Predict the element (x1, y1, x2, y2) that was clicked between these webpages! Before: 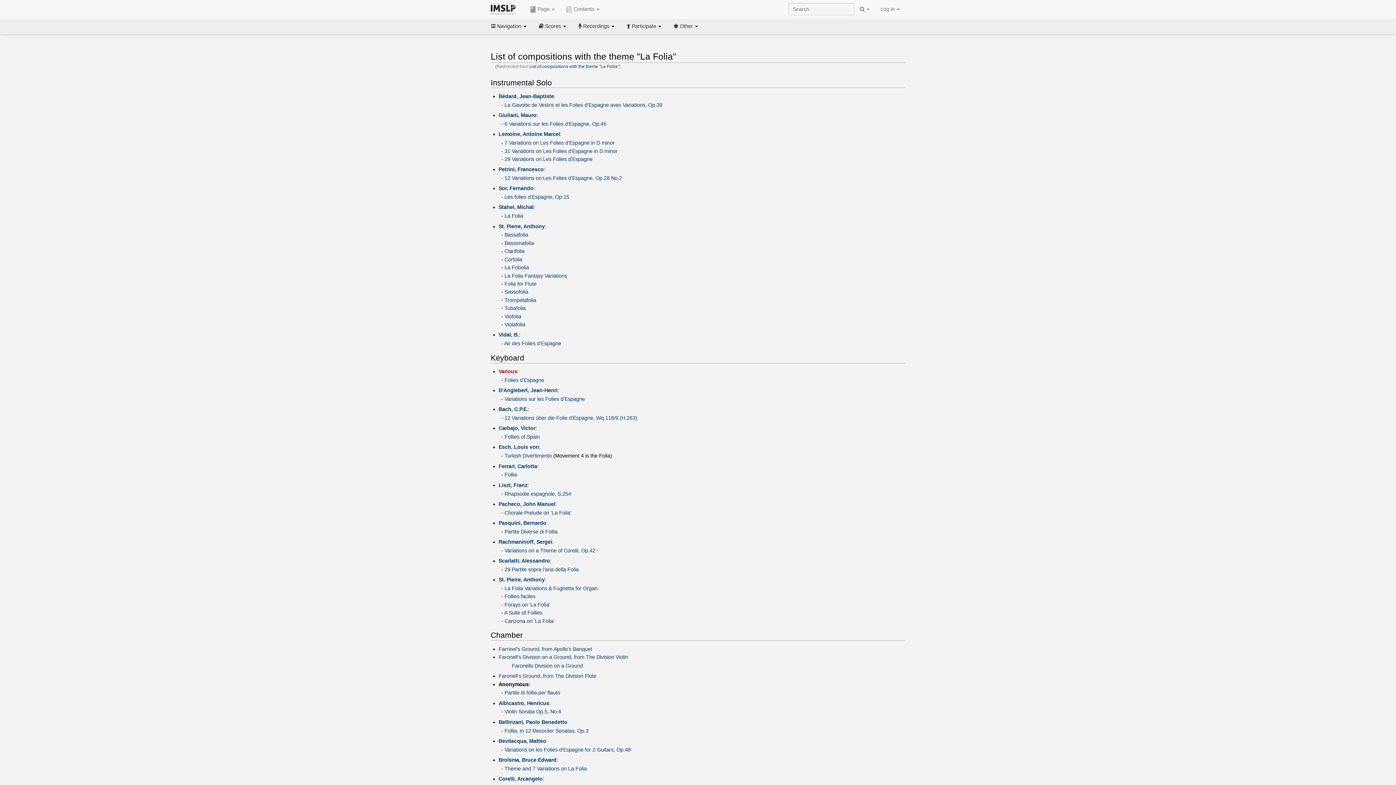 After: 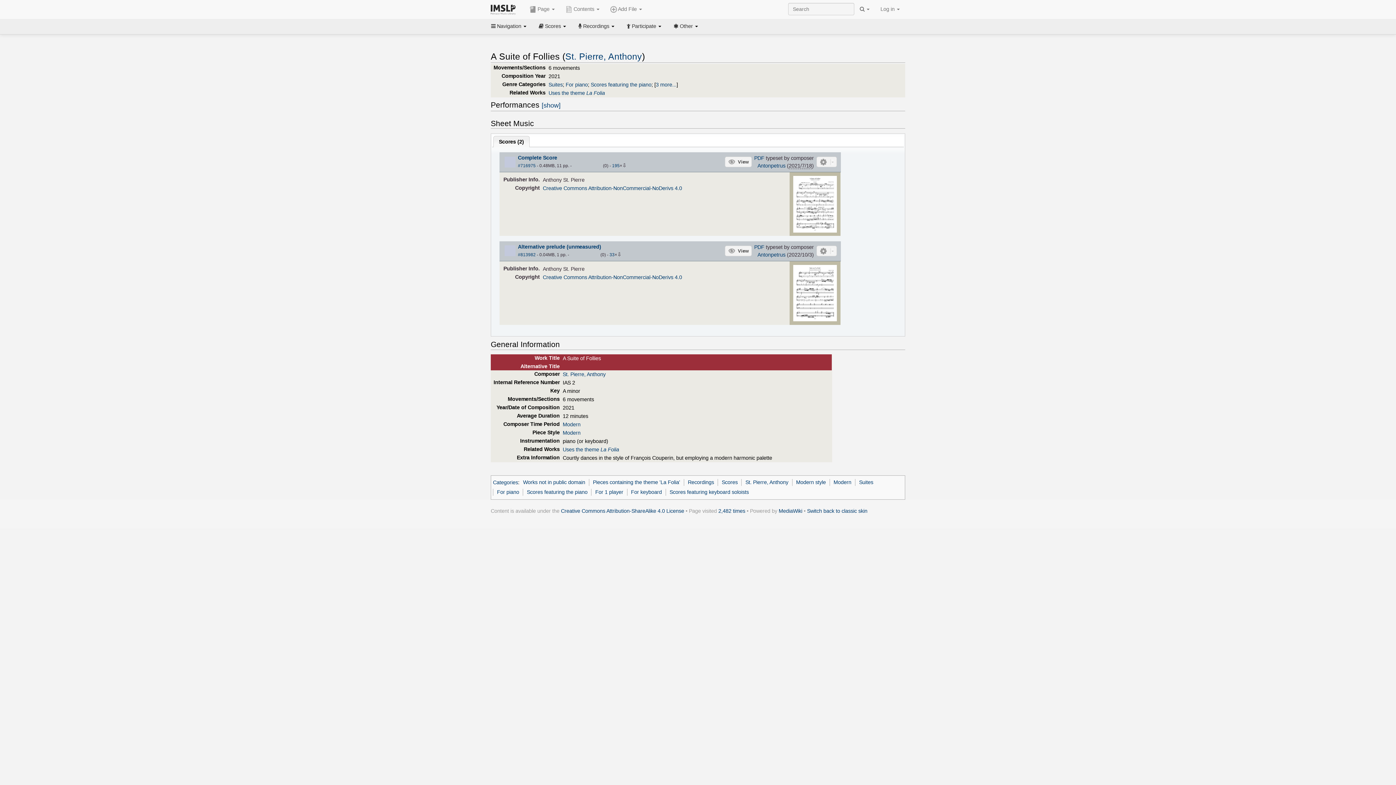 Action: bbox: (504, 610, 542, 616) label: A Suite of Follies